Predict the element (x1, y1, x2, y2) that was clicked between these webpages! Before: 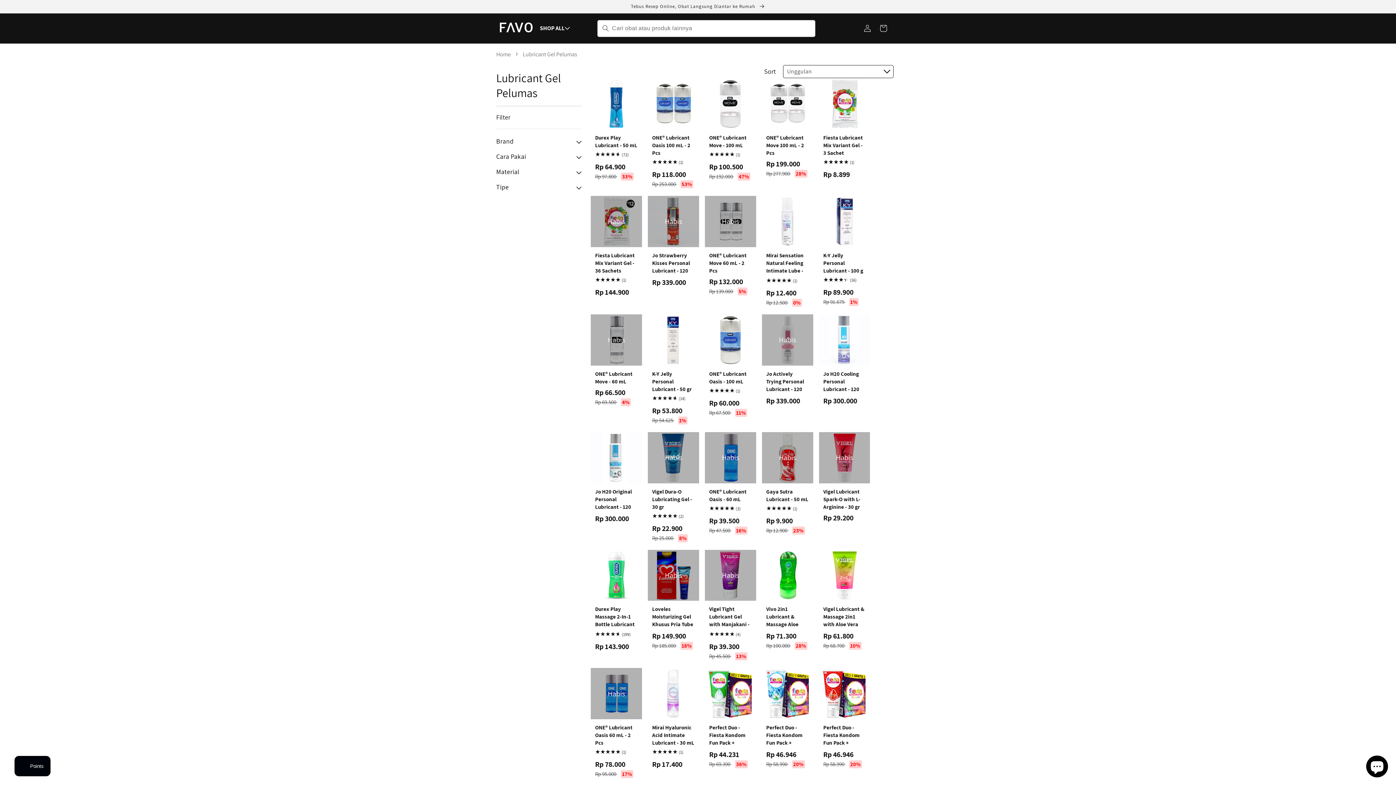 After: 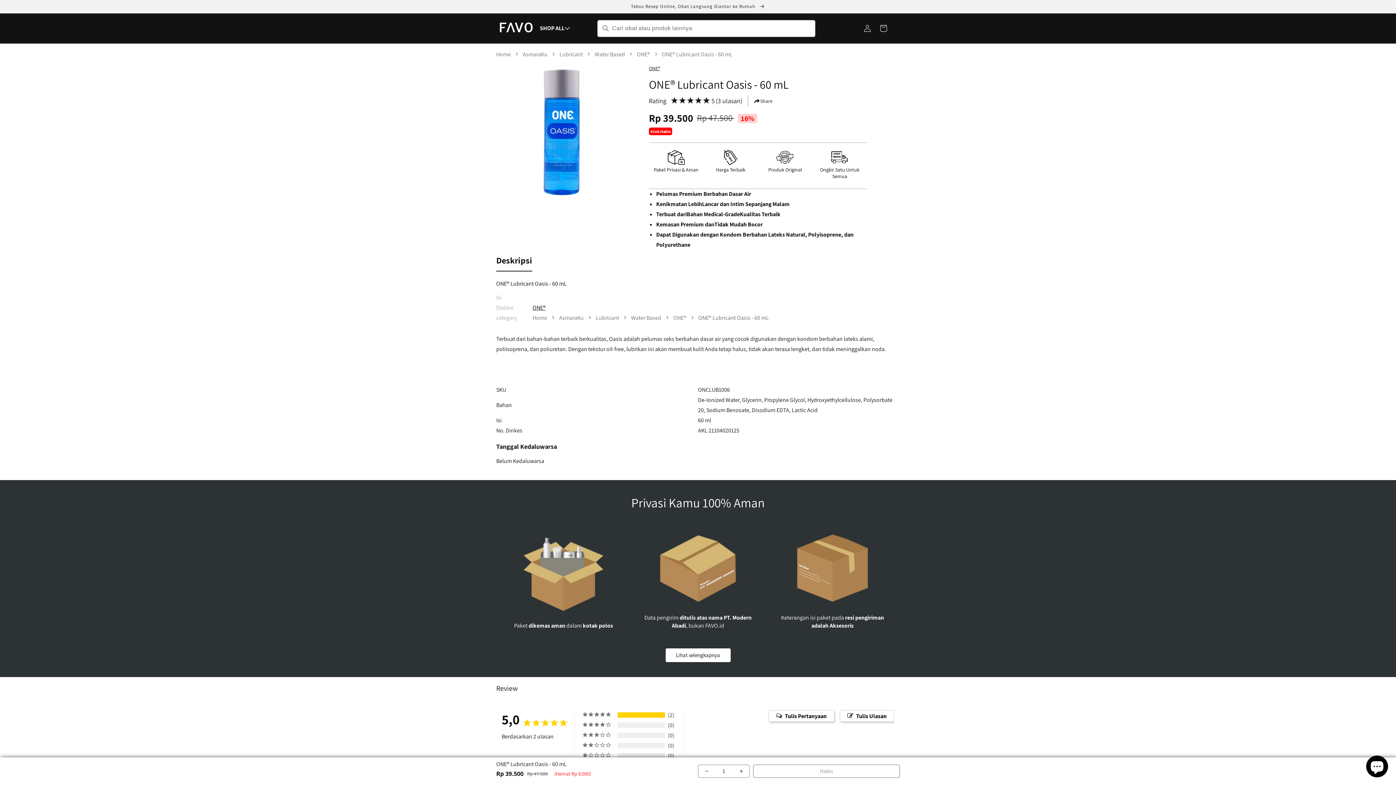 Action: bbox: (705, 432, 756, 483) label: Habis